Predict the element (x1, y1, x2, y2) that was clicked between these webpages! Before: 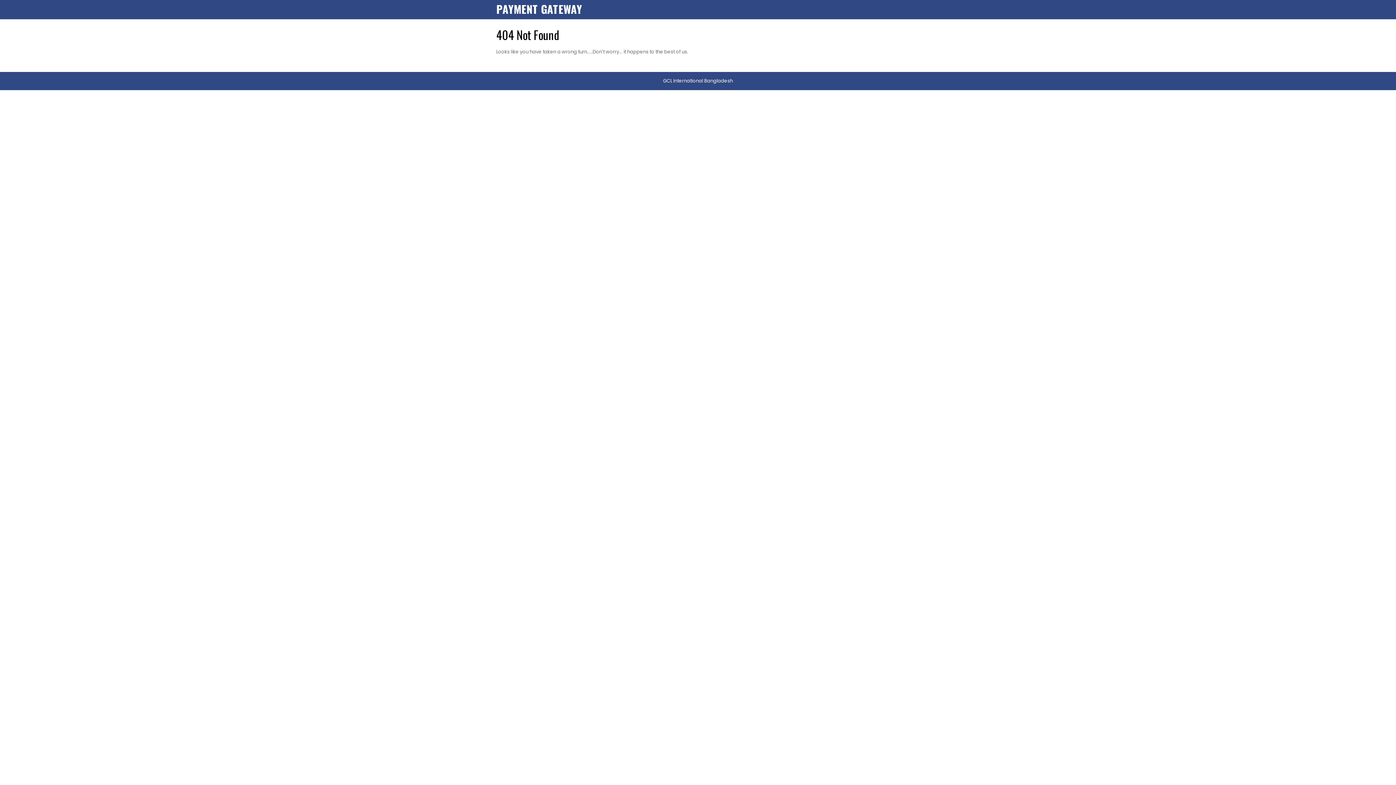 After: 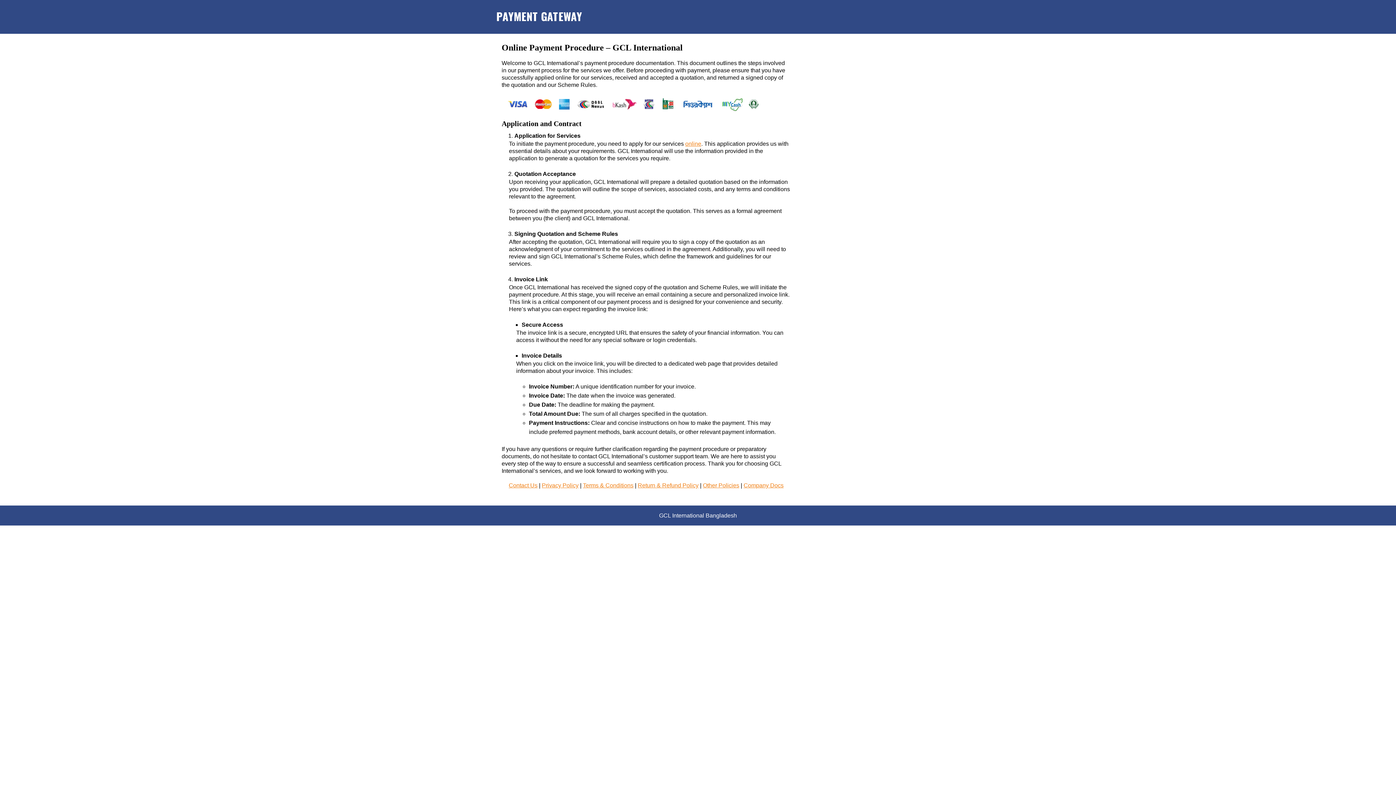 Action: bbox: (496, 0, 582, 17) label: PAYMENT GATEWAY